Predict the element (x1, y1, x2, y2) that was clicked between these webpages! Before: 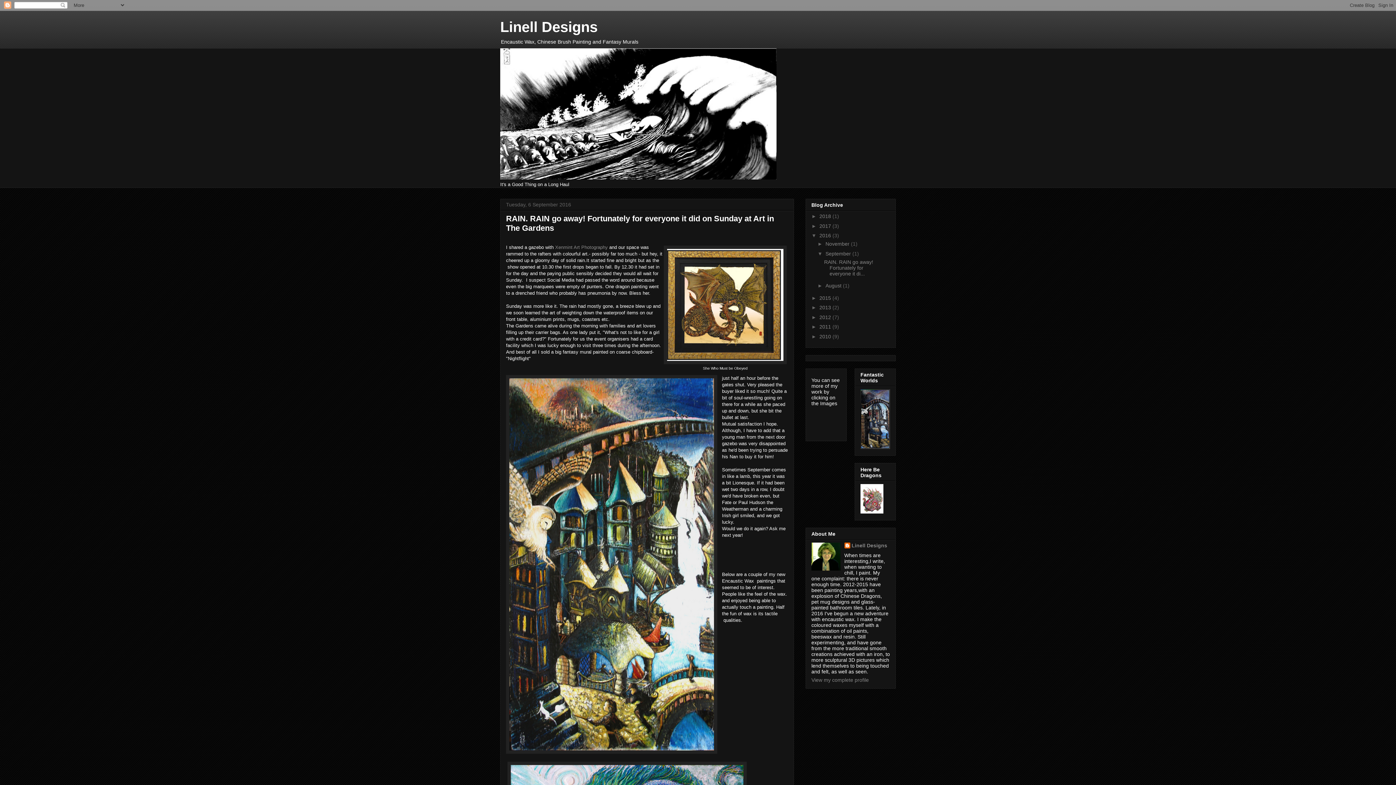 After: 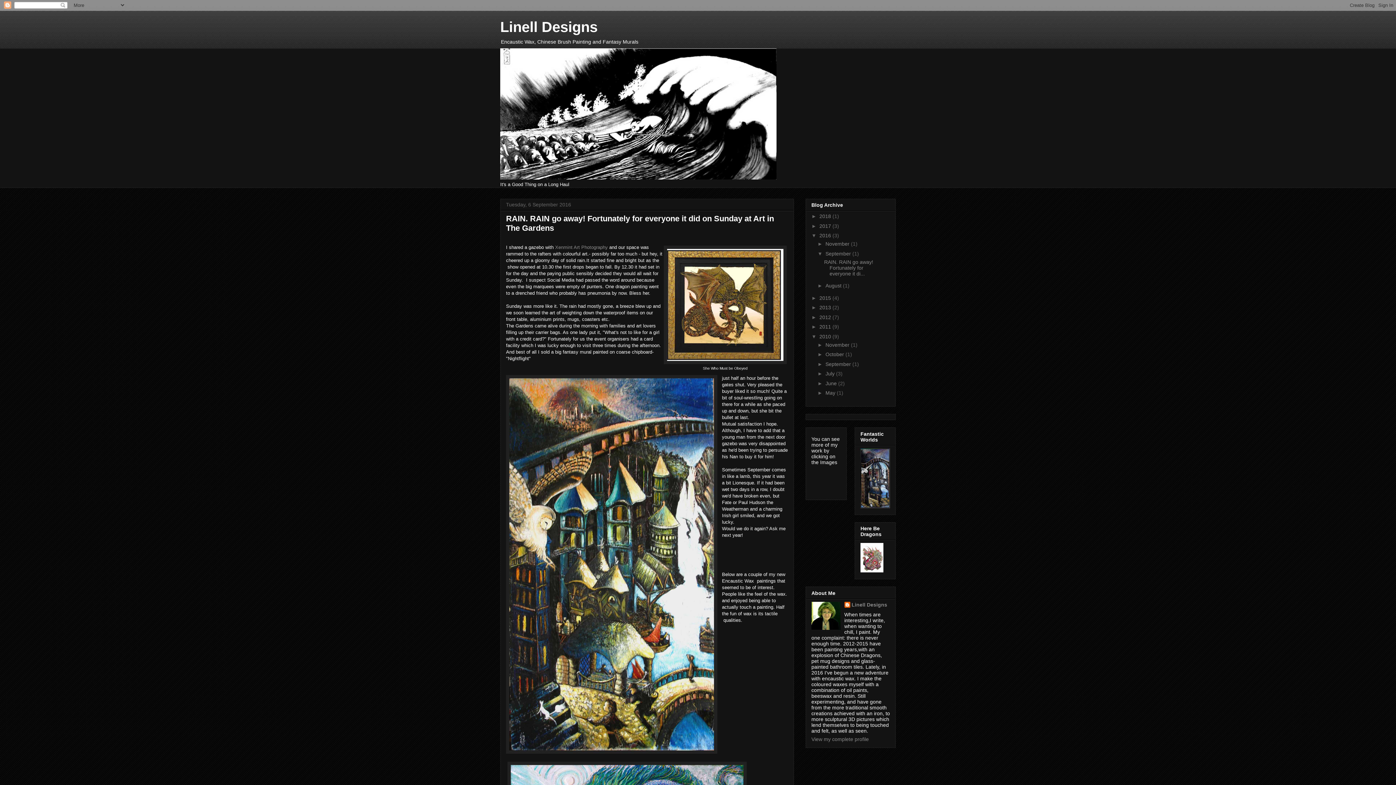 Action: label: ►   bbox: (811, 333, 819, 339)